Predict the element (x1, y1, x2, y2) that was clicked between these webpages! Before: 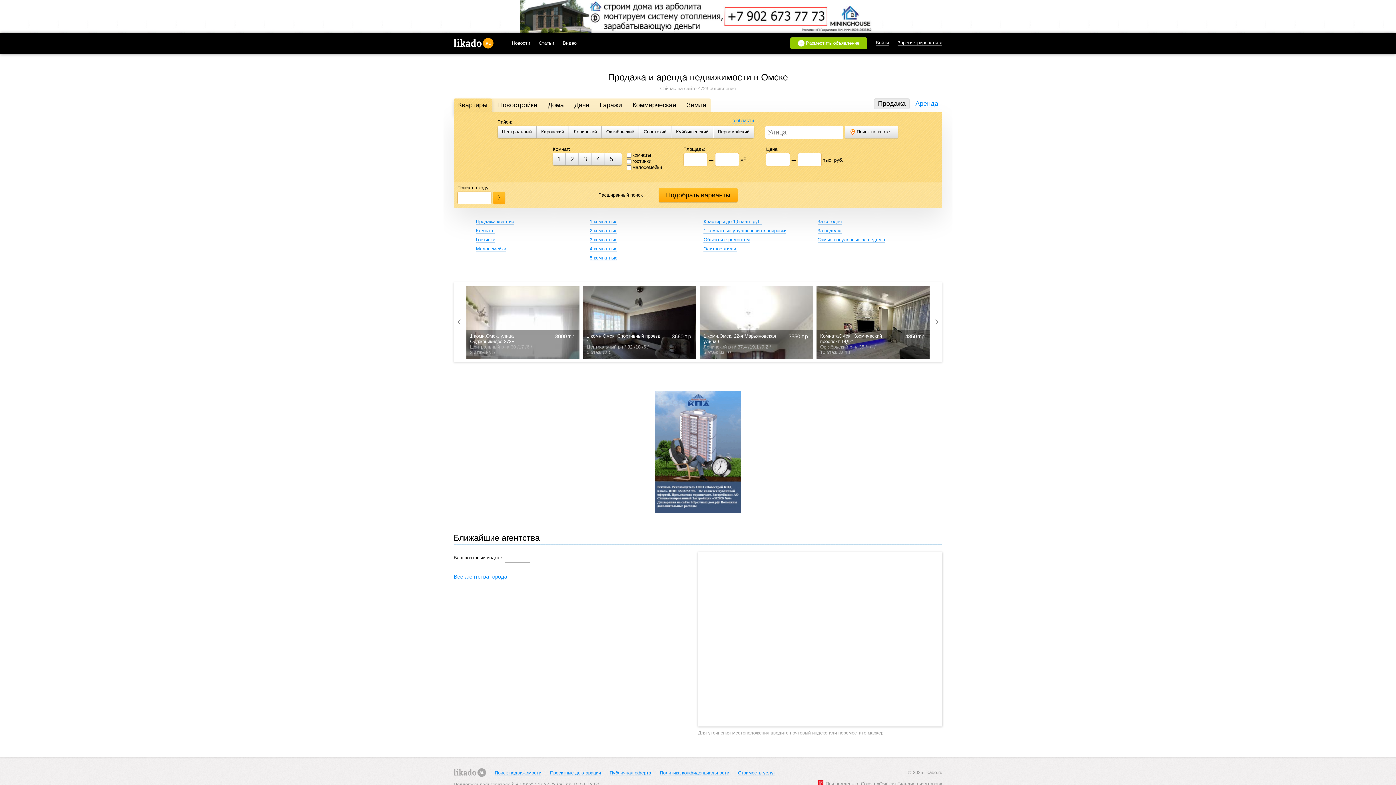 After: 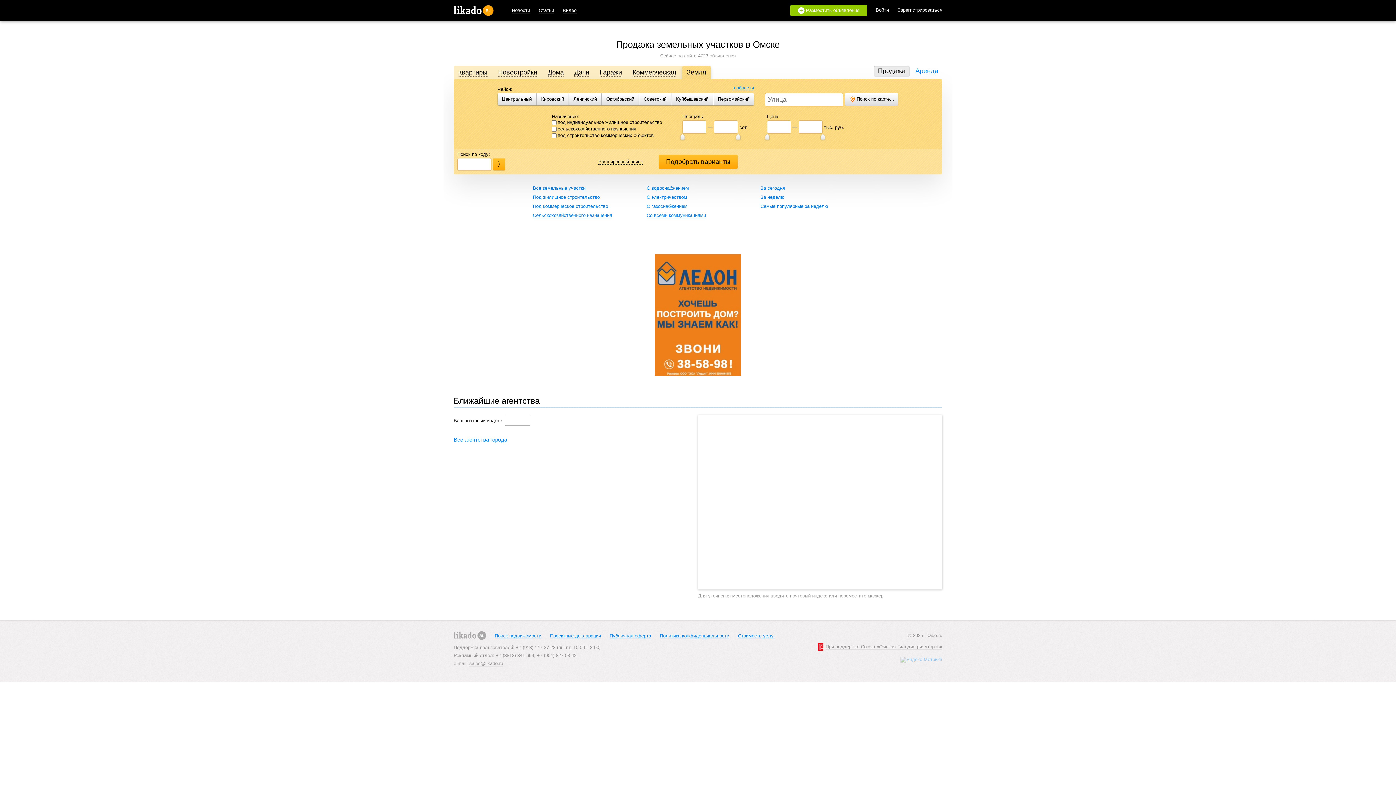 Action: bbox: (682, 98, 710, 112) label: Земля